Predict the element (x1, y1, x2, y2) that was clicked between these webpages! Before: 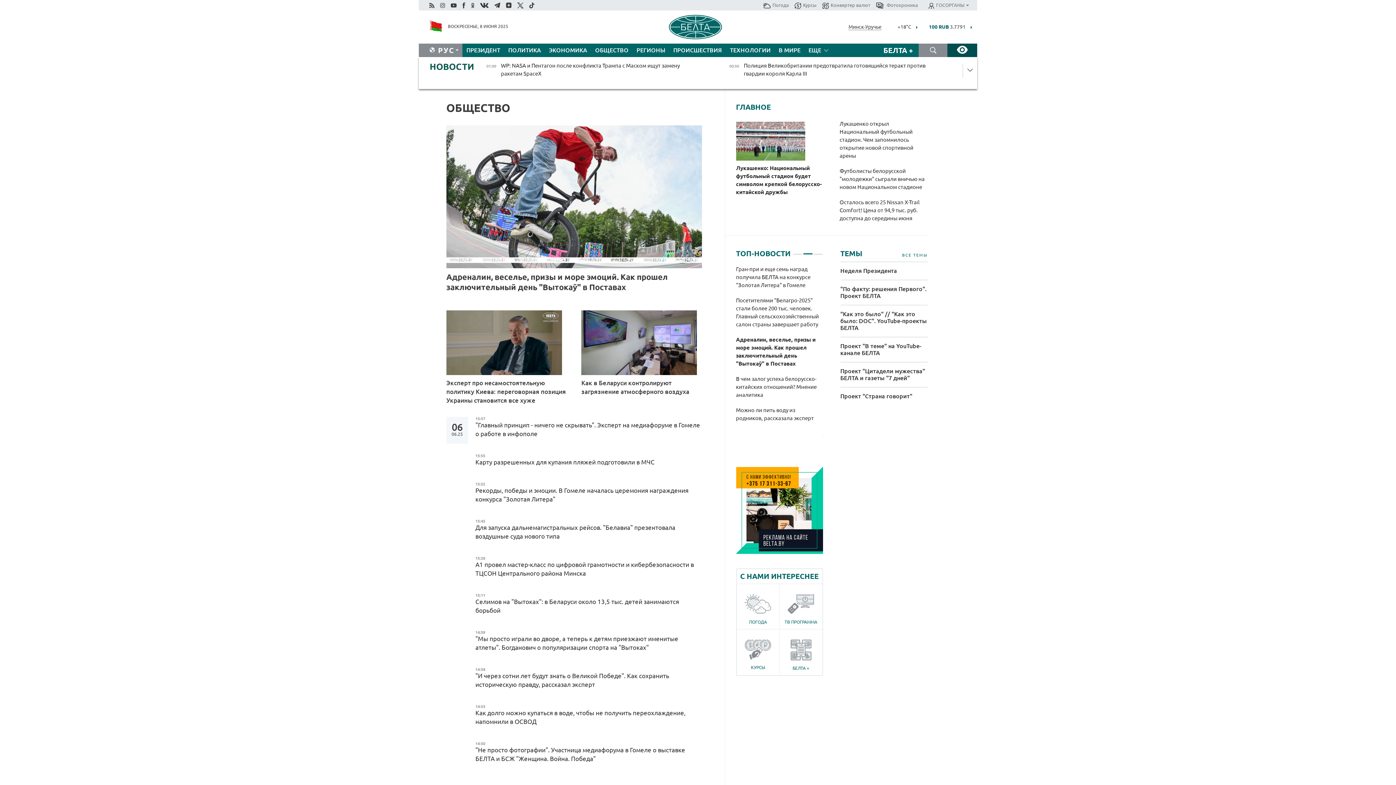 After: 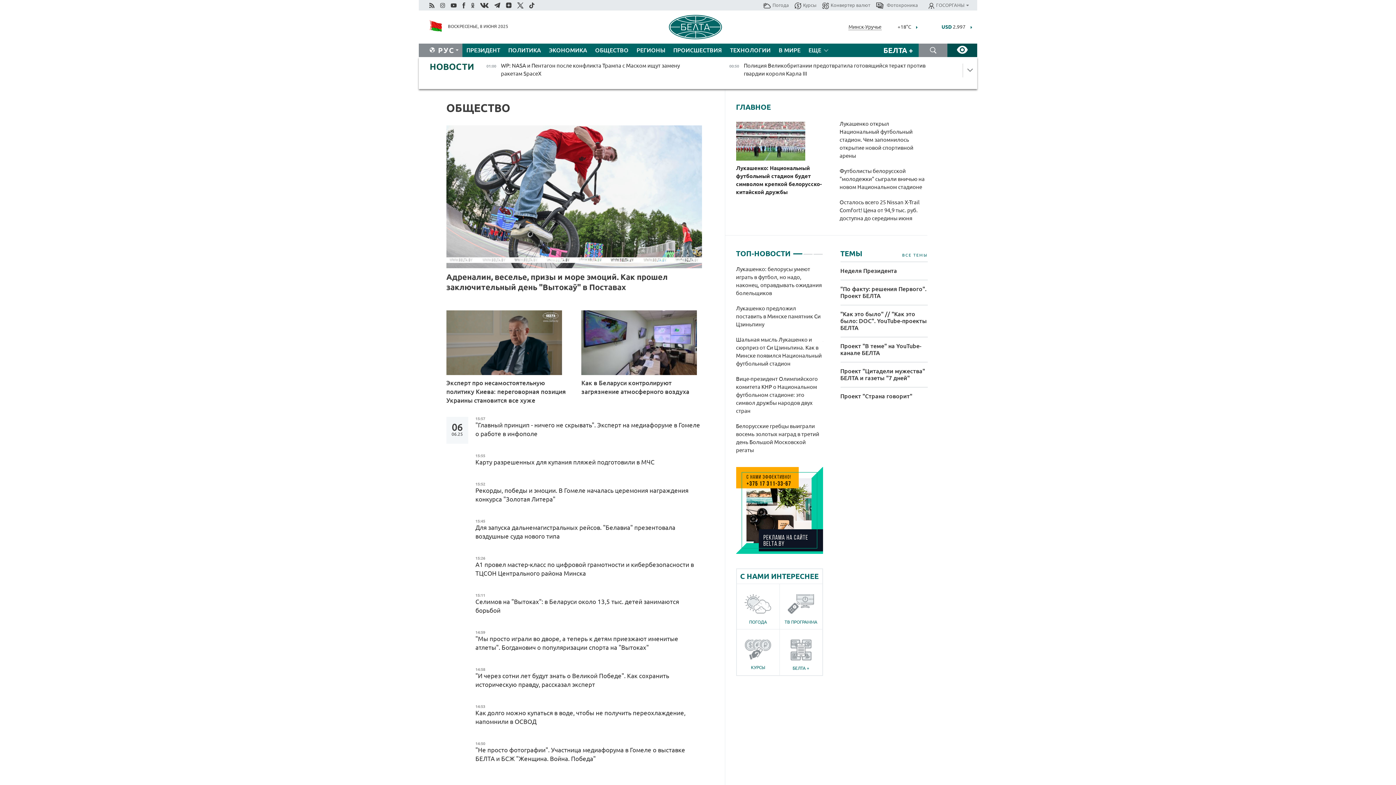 Action: bbox: (429, 20, 442, 33)